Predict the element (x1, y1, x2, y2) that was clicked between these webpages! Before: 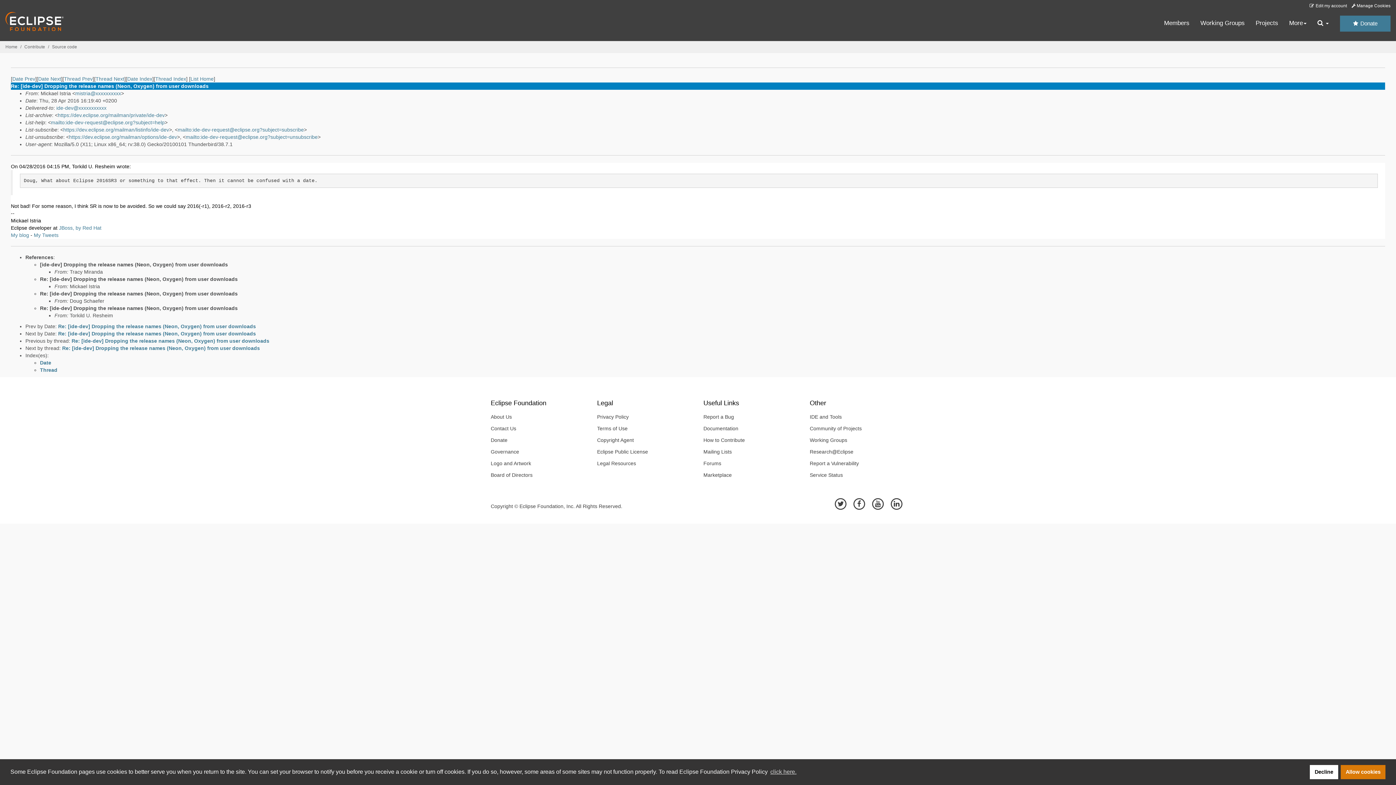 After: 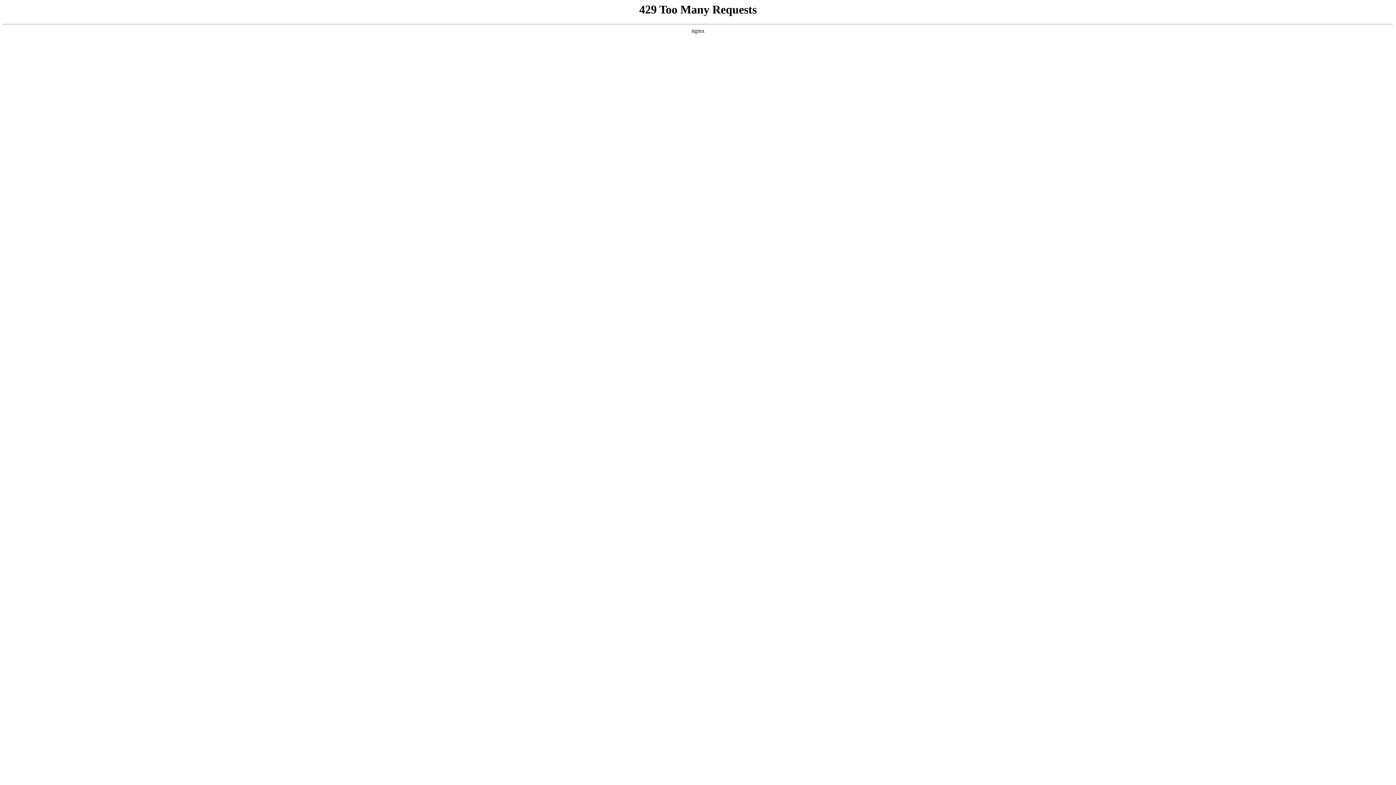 Action: bbox: (698, 411, 799, 422) label: Report a Bug